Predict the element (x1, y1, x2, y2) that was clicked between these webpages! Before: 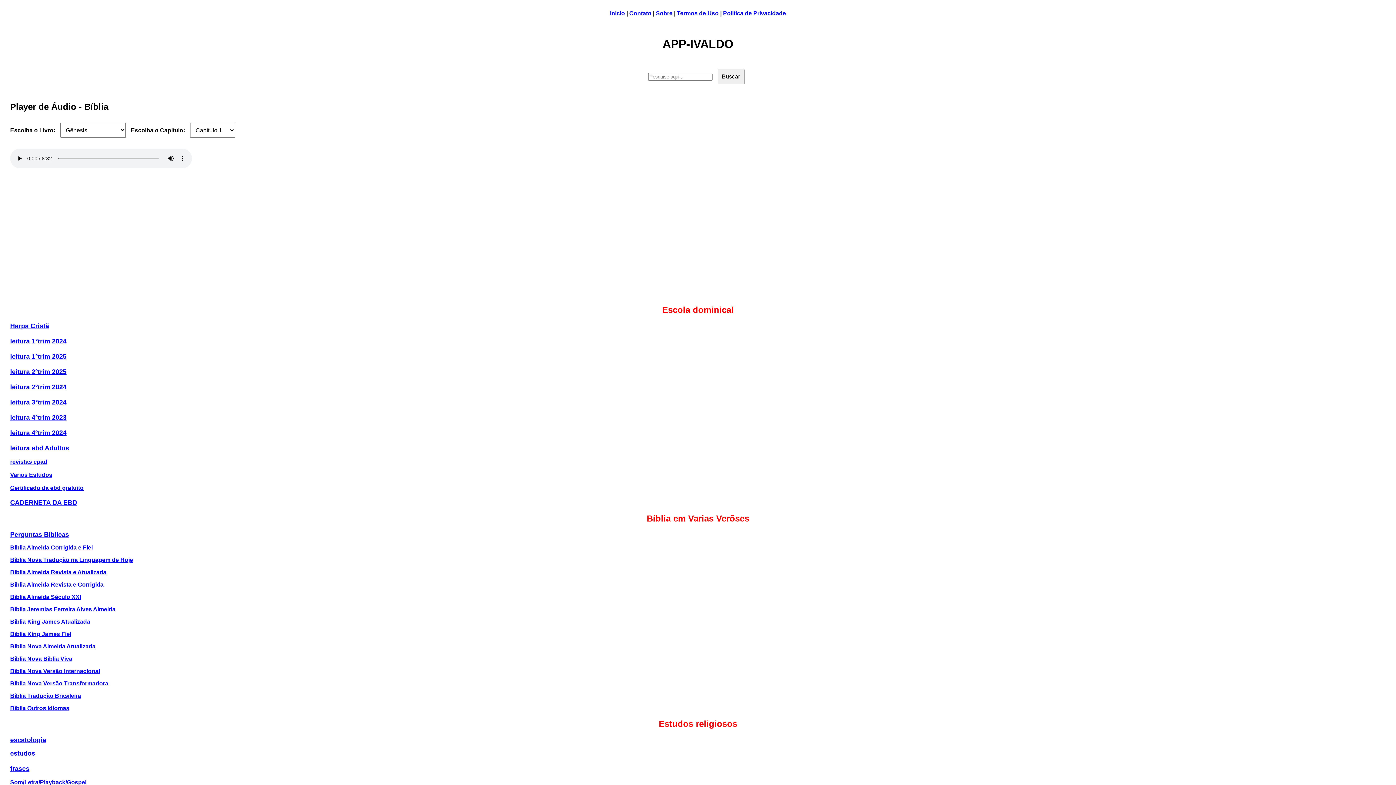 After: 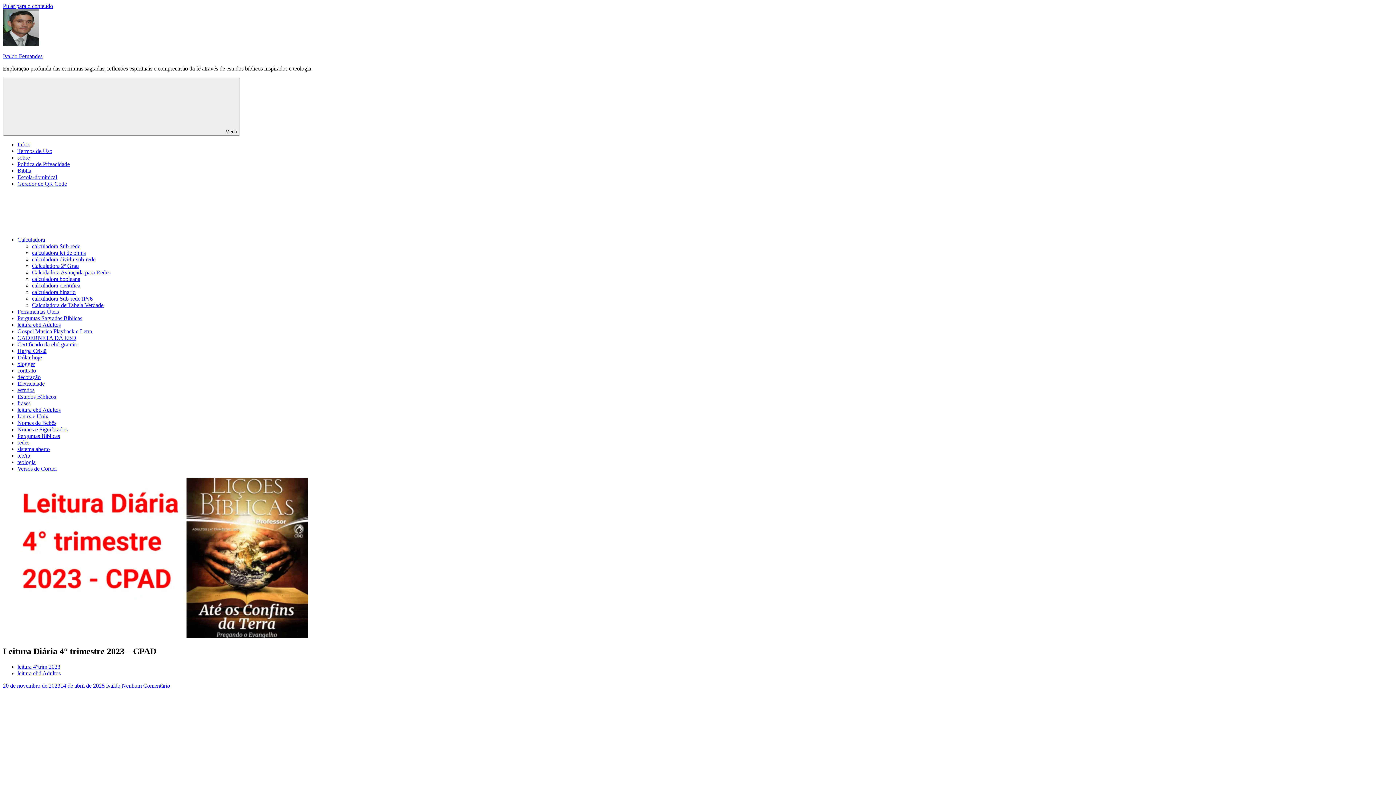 Action: label: leitura 4°trim 2023 bbox: (10, 414, 66, 421)